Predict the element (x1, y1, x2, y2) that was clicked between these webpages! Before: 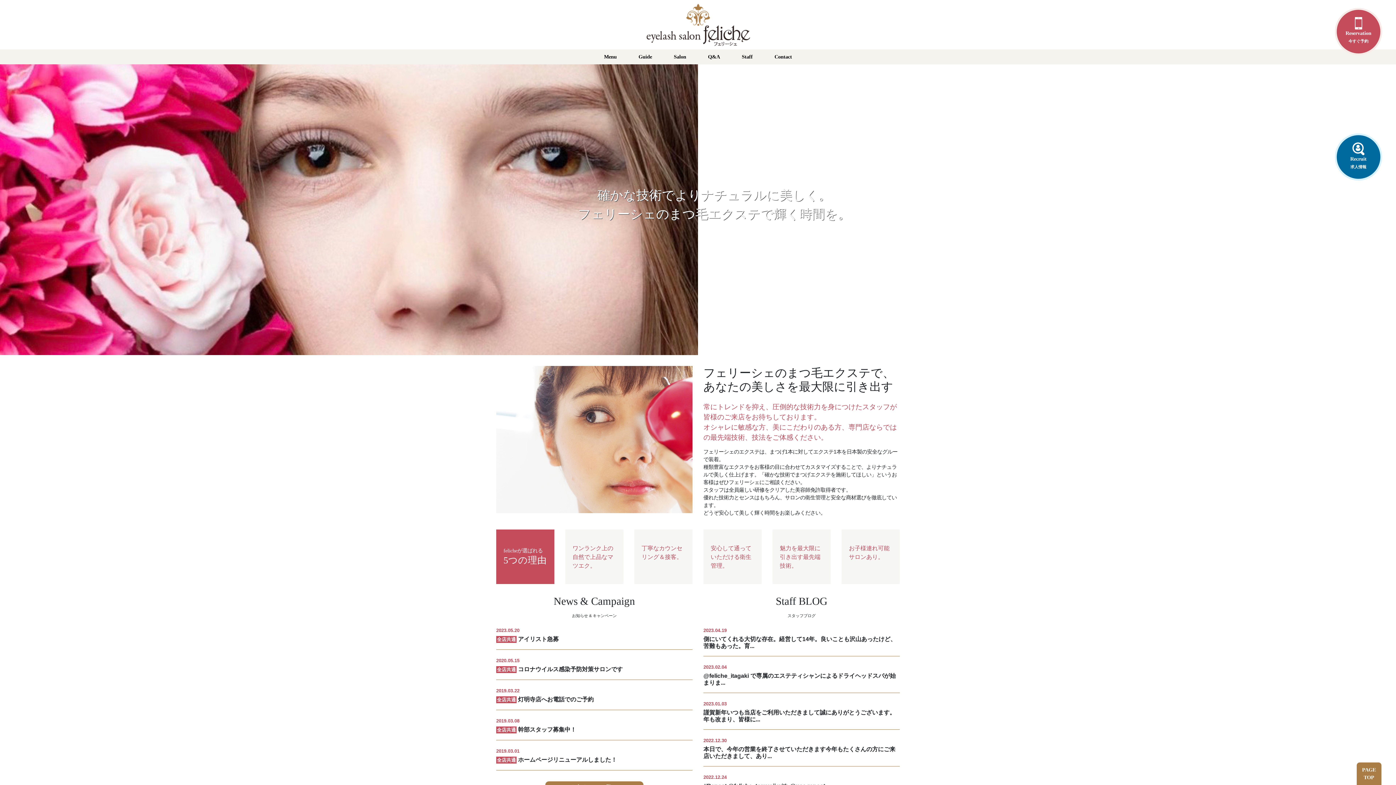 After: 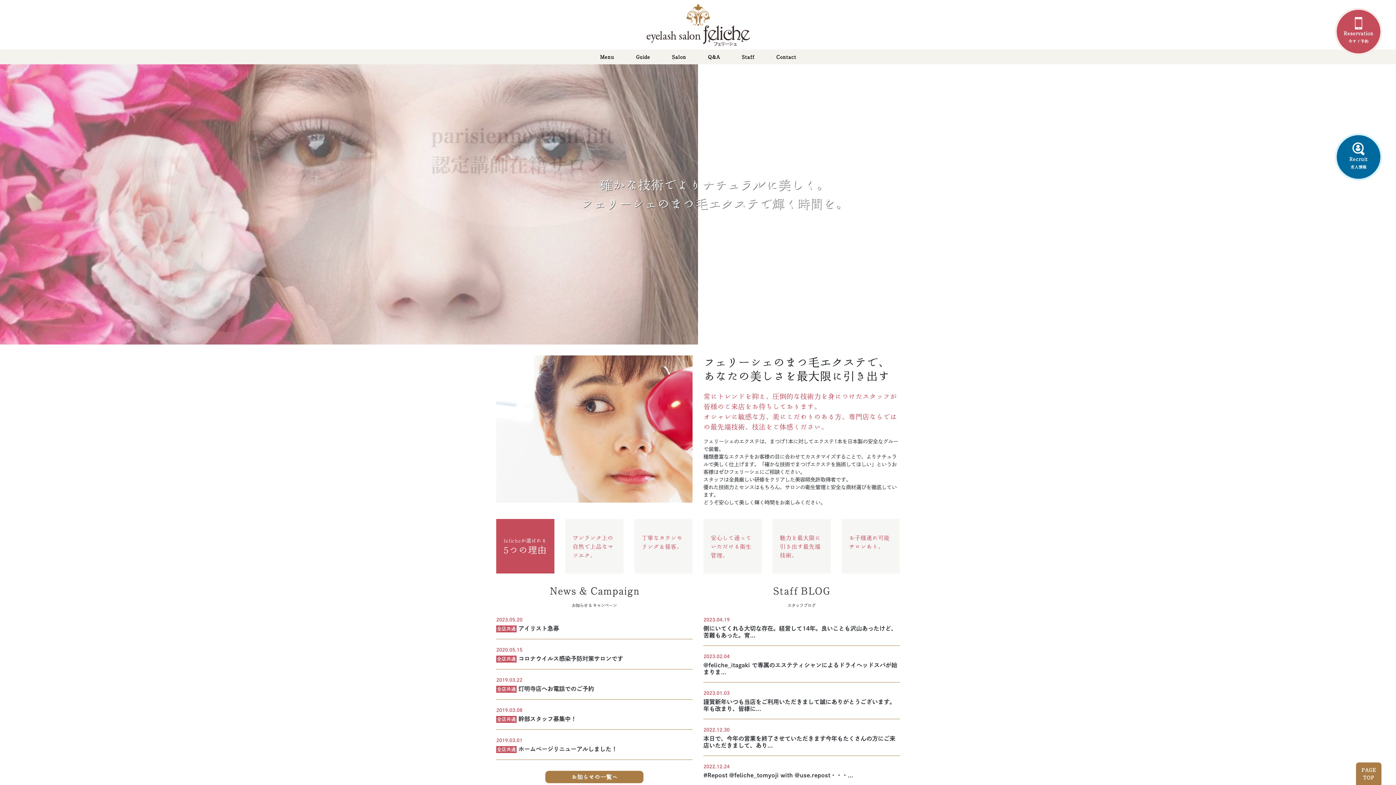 Action: bbox: (703, 774, 900, 796)